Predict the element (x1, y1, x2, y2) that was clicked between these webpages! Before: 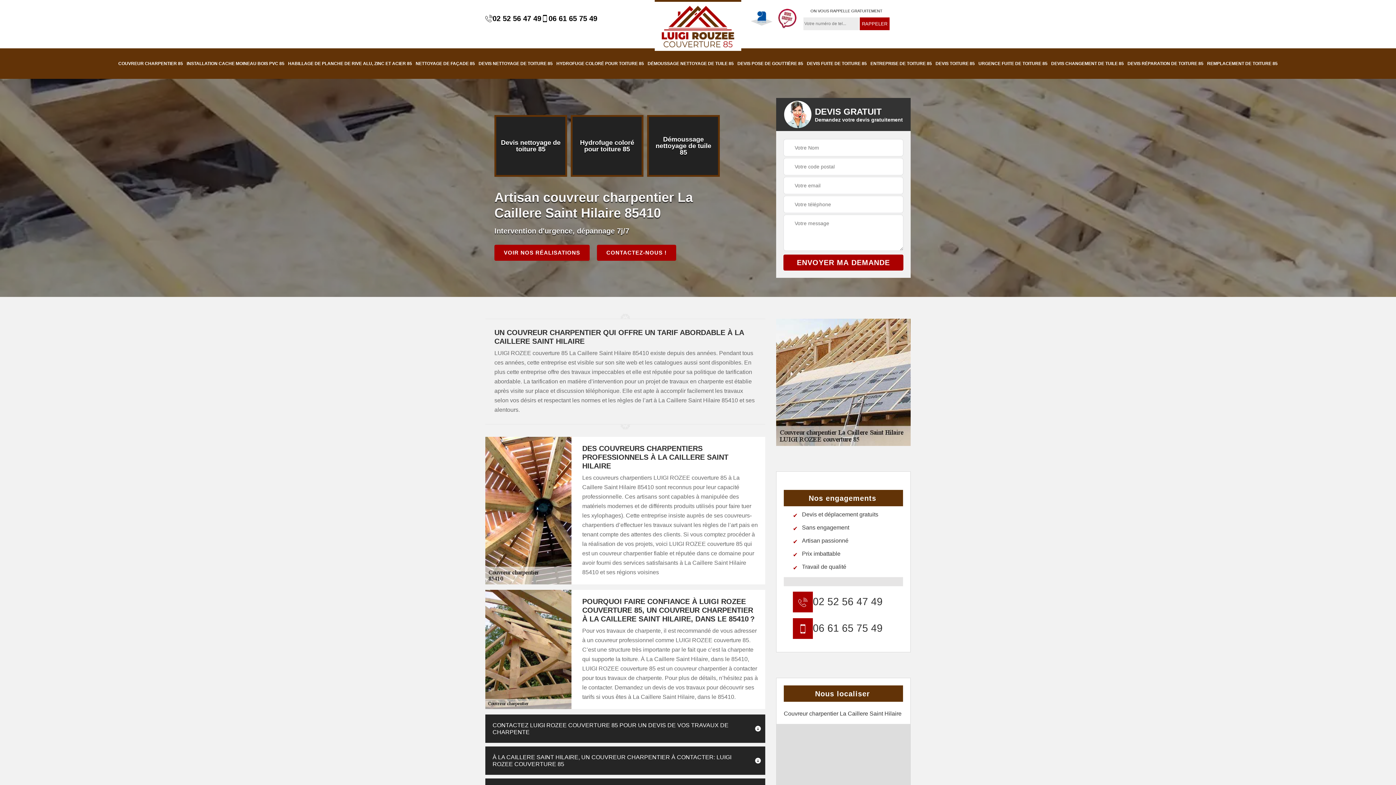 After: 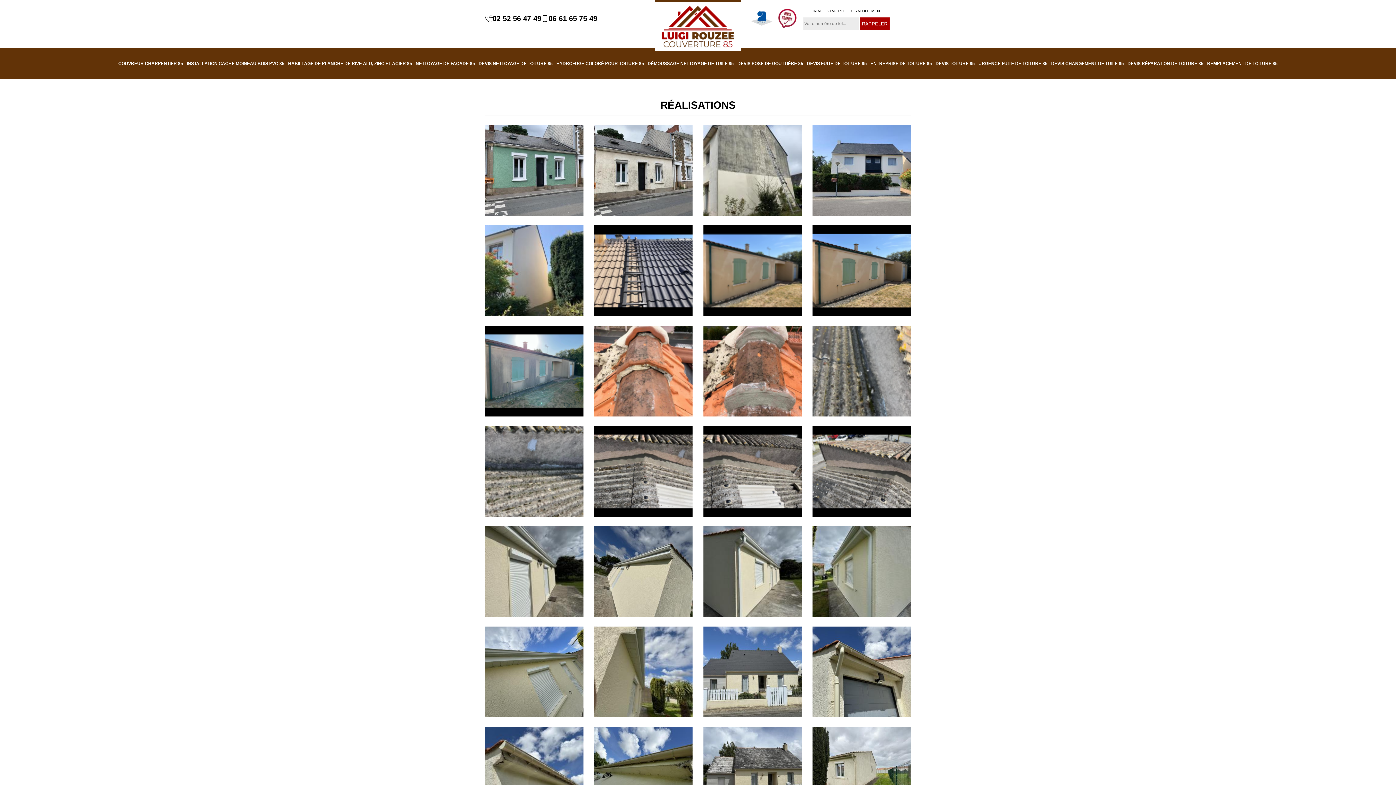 Action: label: VOIR NOS RÉALISATIONS bbox: (494, 244, 589, 260)